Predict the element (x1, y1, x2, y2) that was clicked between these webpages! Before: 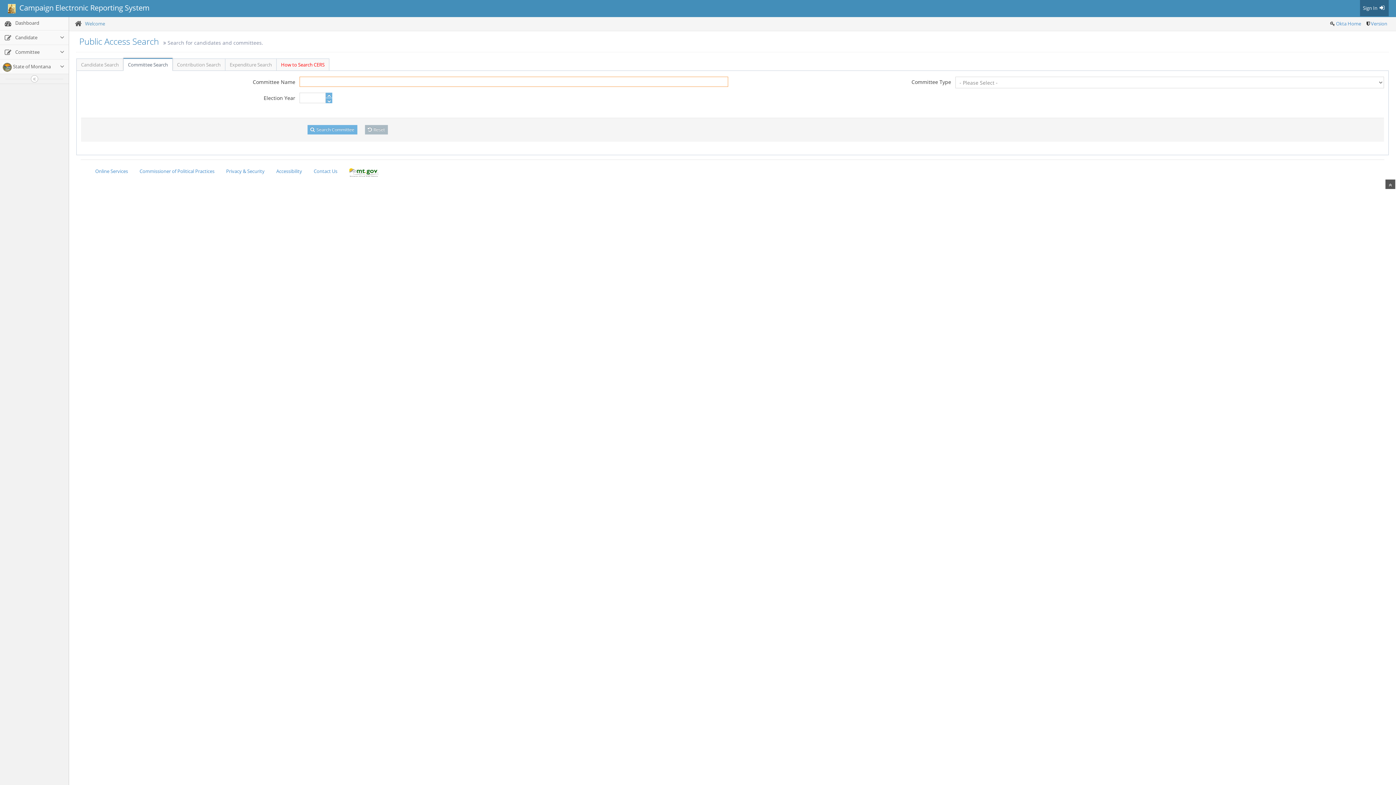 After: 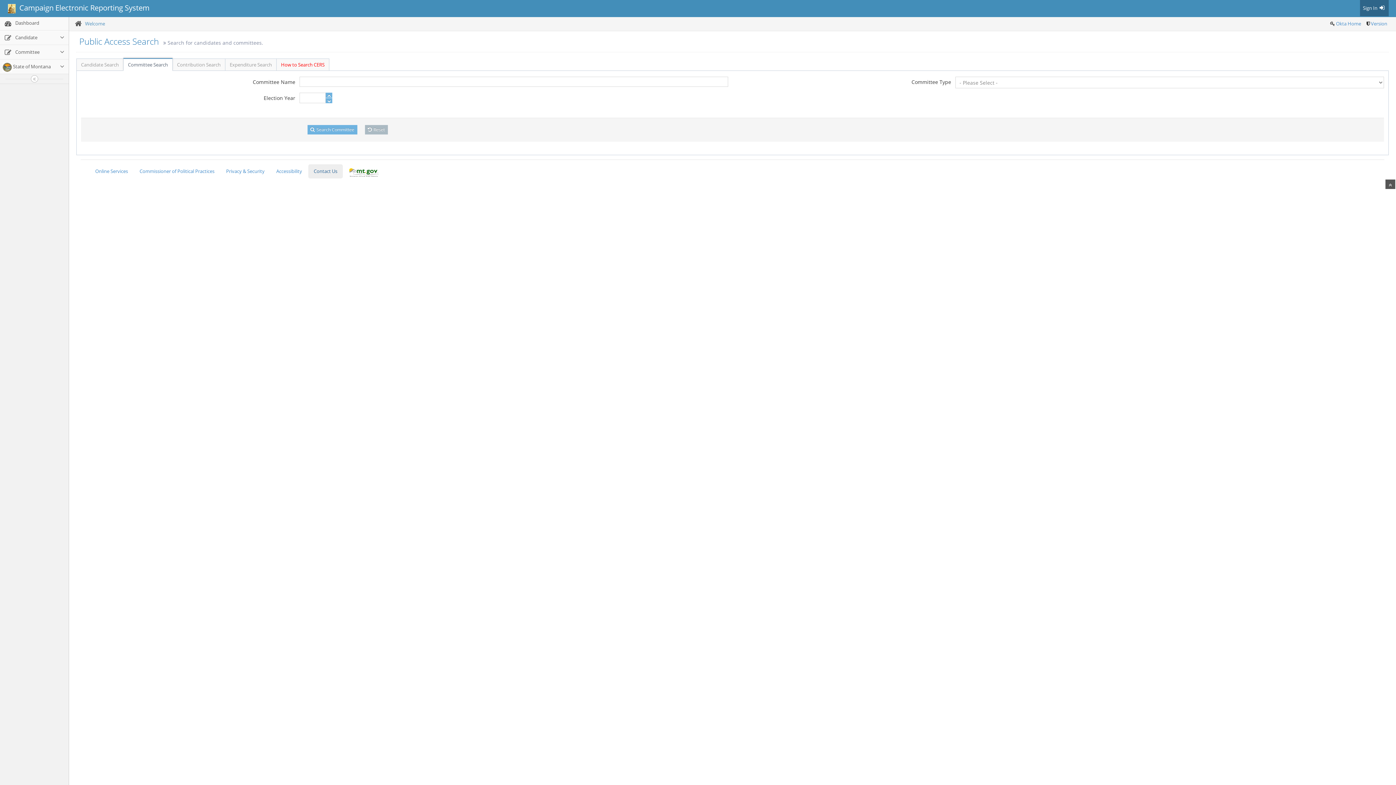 Action: bbox: (308, 164, 342, 178) label: Contact Us